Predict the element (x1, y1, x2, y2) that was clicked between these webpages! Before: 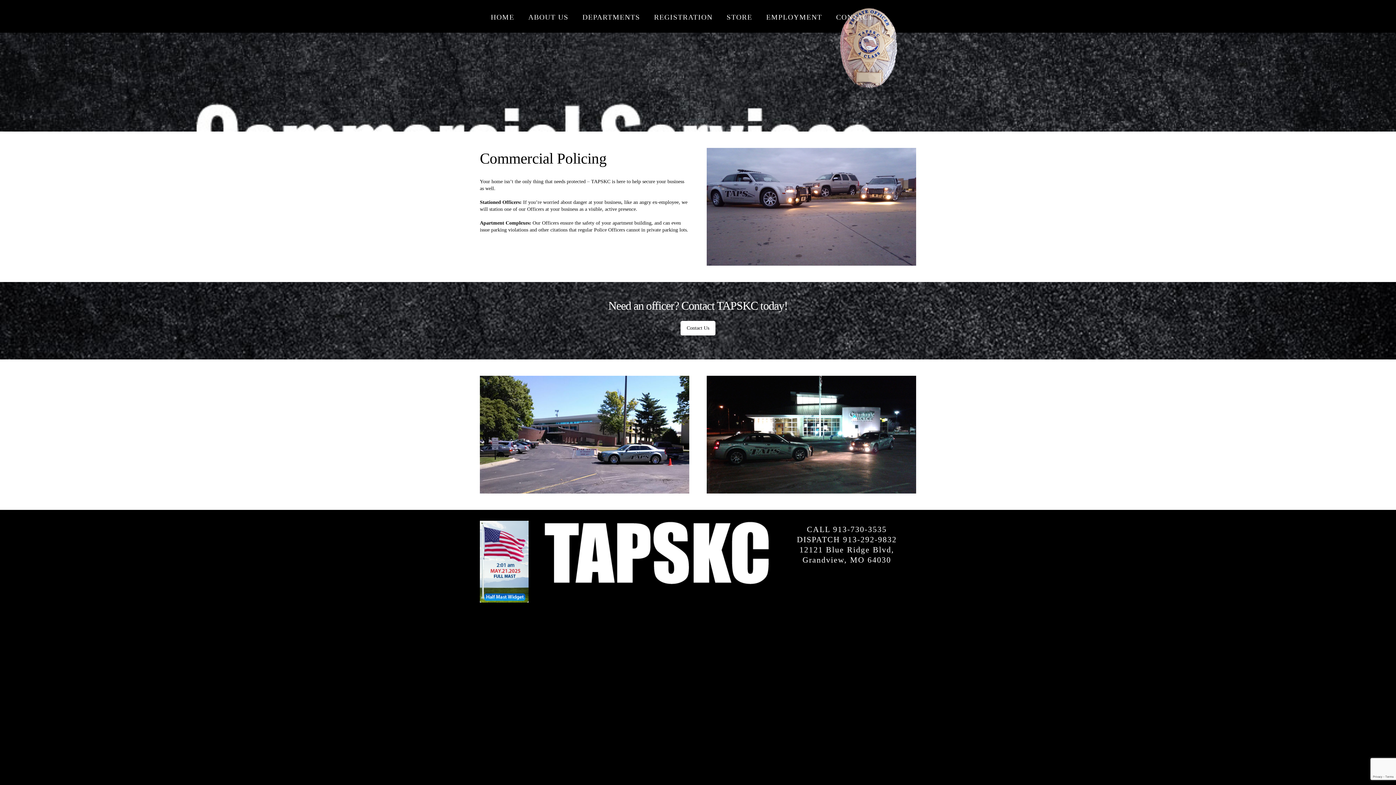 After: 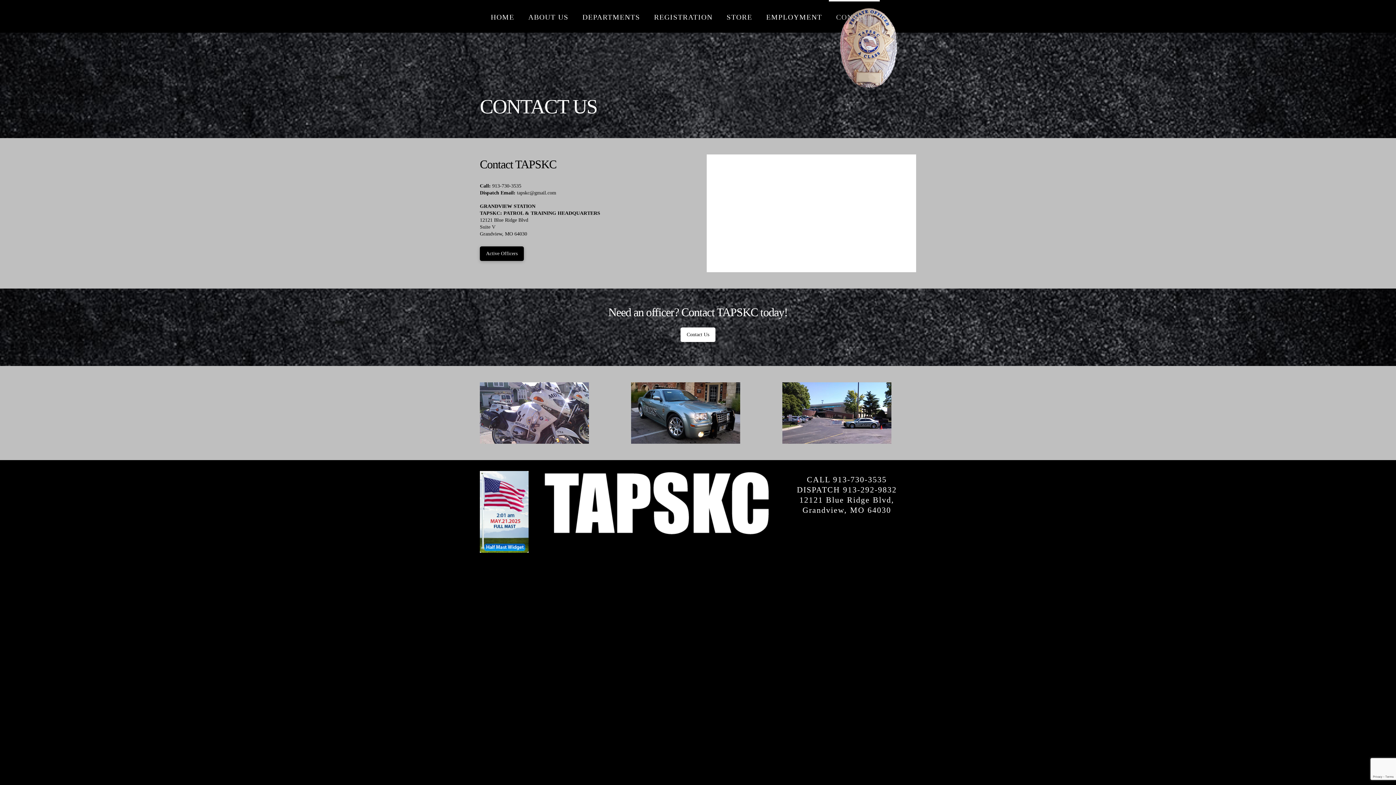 Action: bbox: (680, 321, 715, 335) label: Contact Us